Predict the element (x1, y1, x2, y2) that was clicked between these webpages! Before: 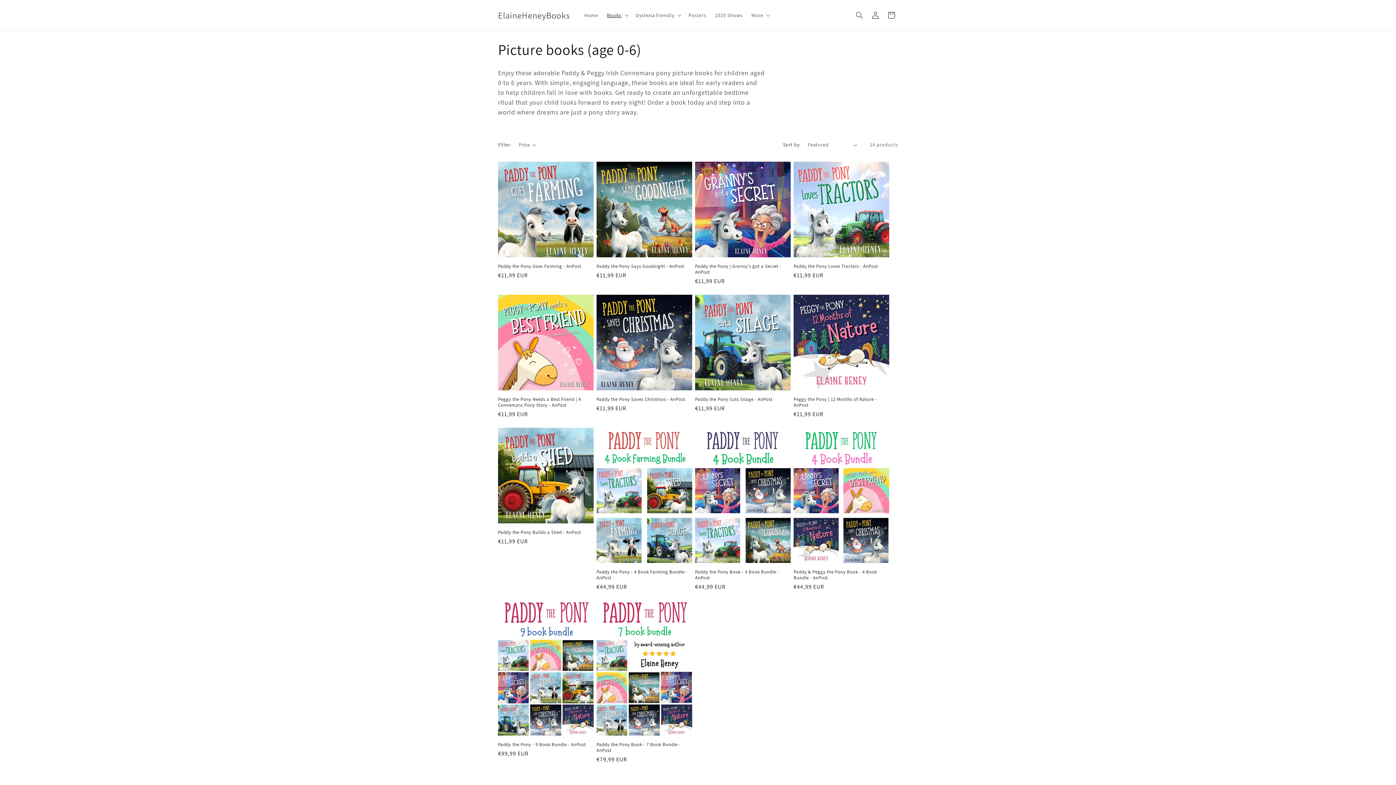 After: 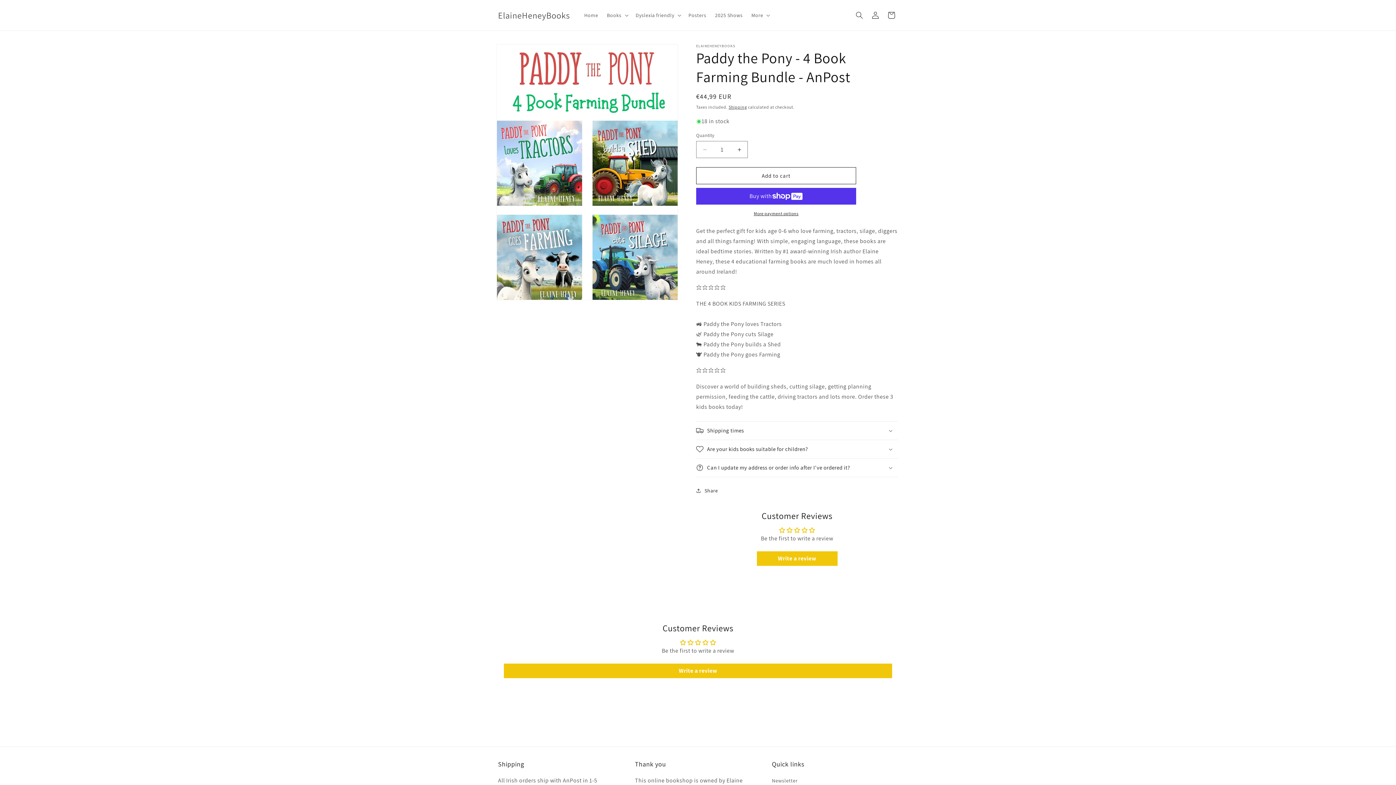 Action: label: Paddy the Pony - 4 Book Farming Bundle - AnPost bbox: (596, 569, 692, 581)